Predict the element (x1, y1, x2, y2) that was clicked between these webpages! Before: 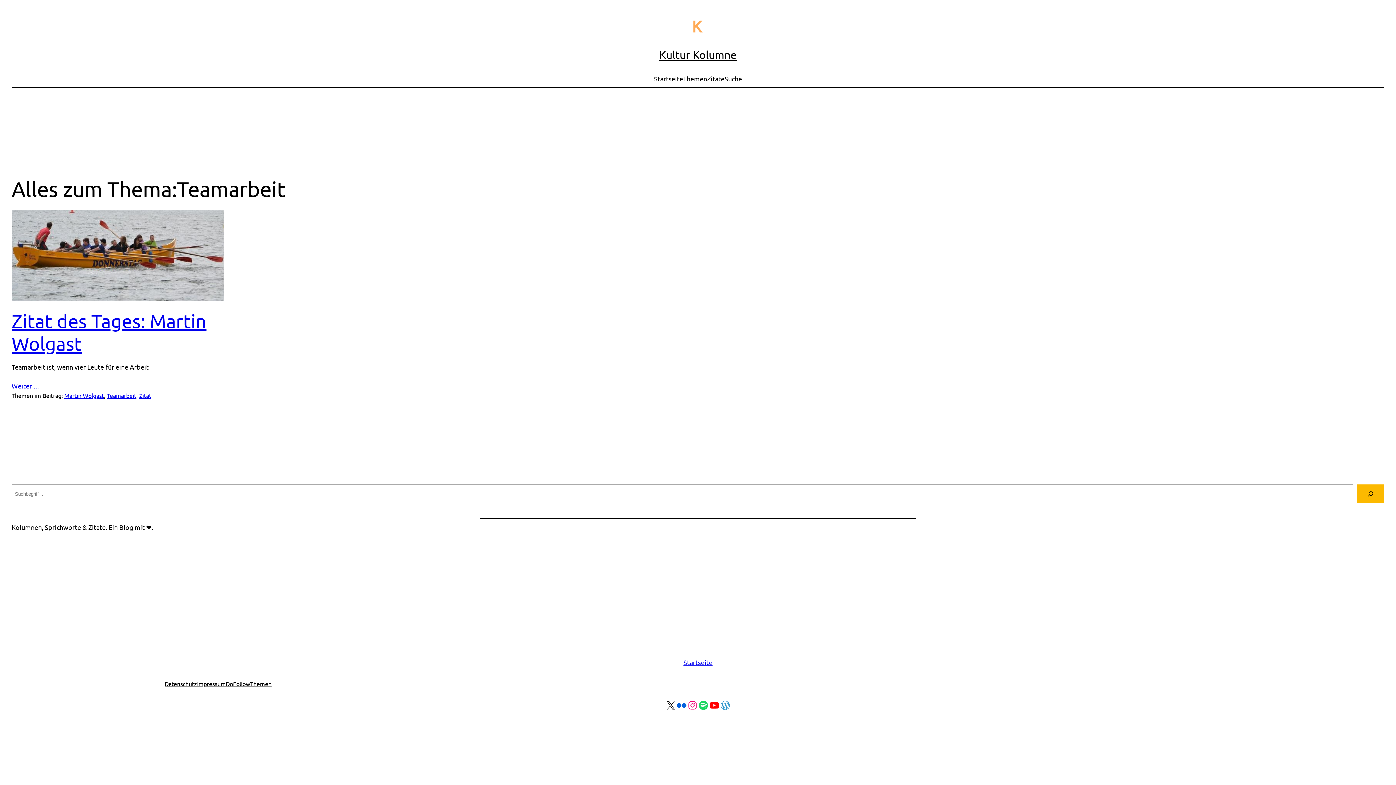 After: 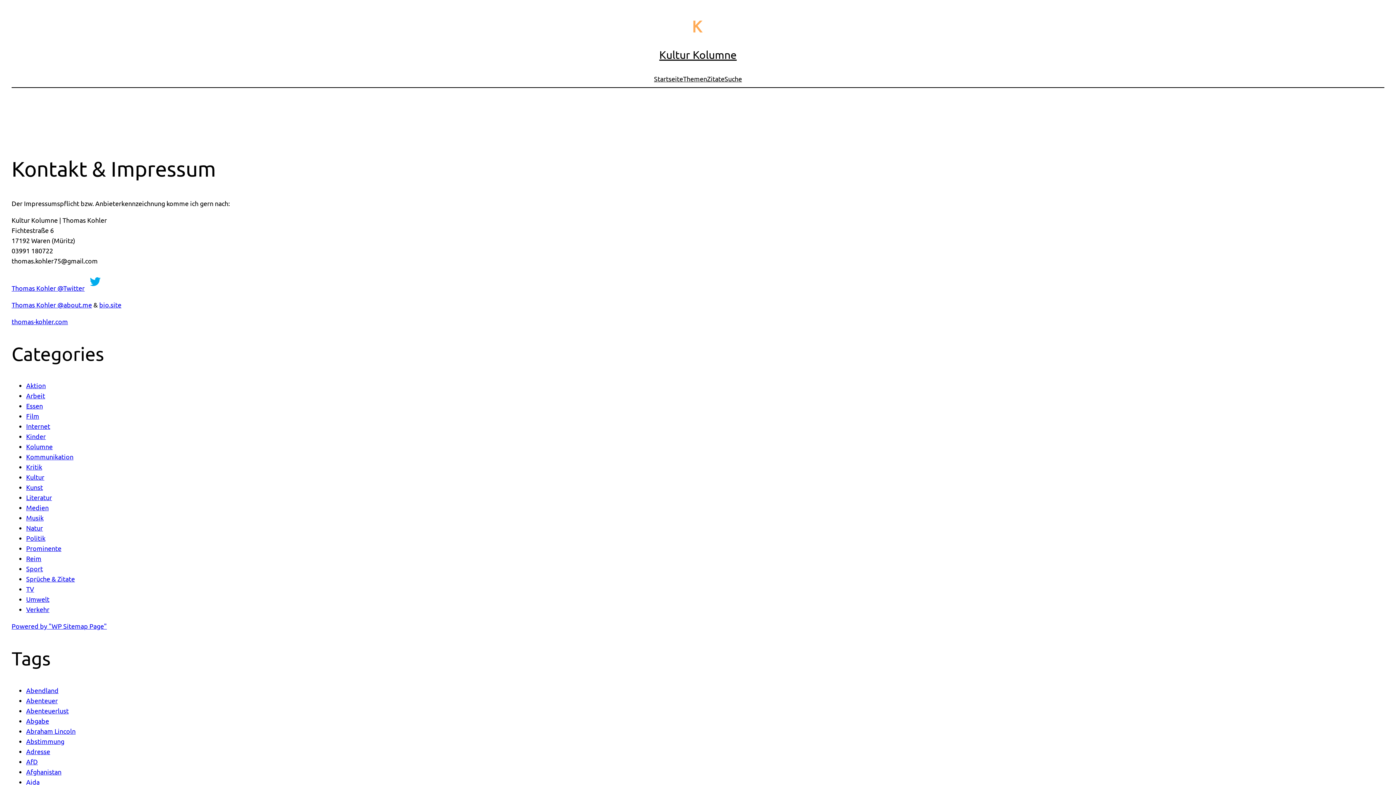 Action: label: Impressum bbox: (197, 679, 225, 688)